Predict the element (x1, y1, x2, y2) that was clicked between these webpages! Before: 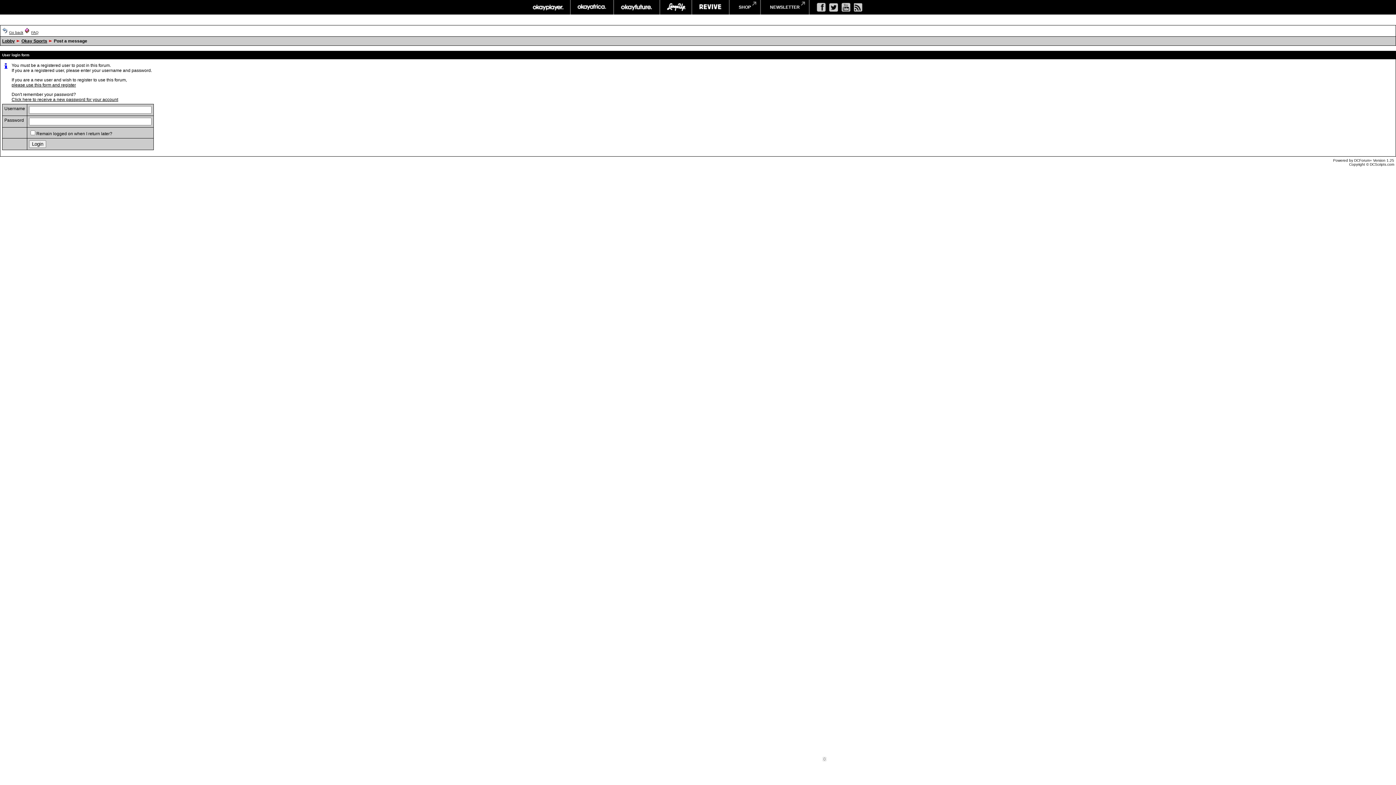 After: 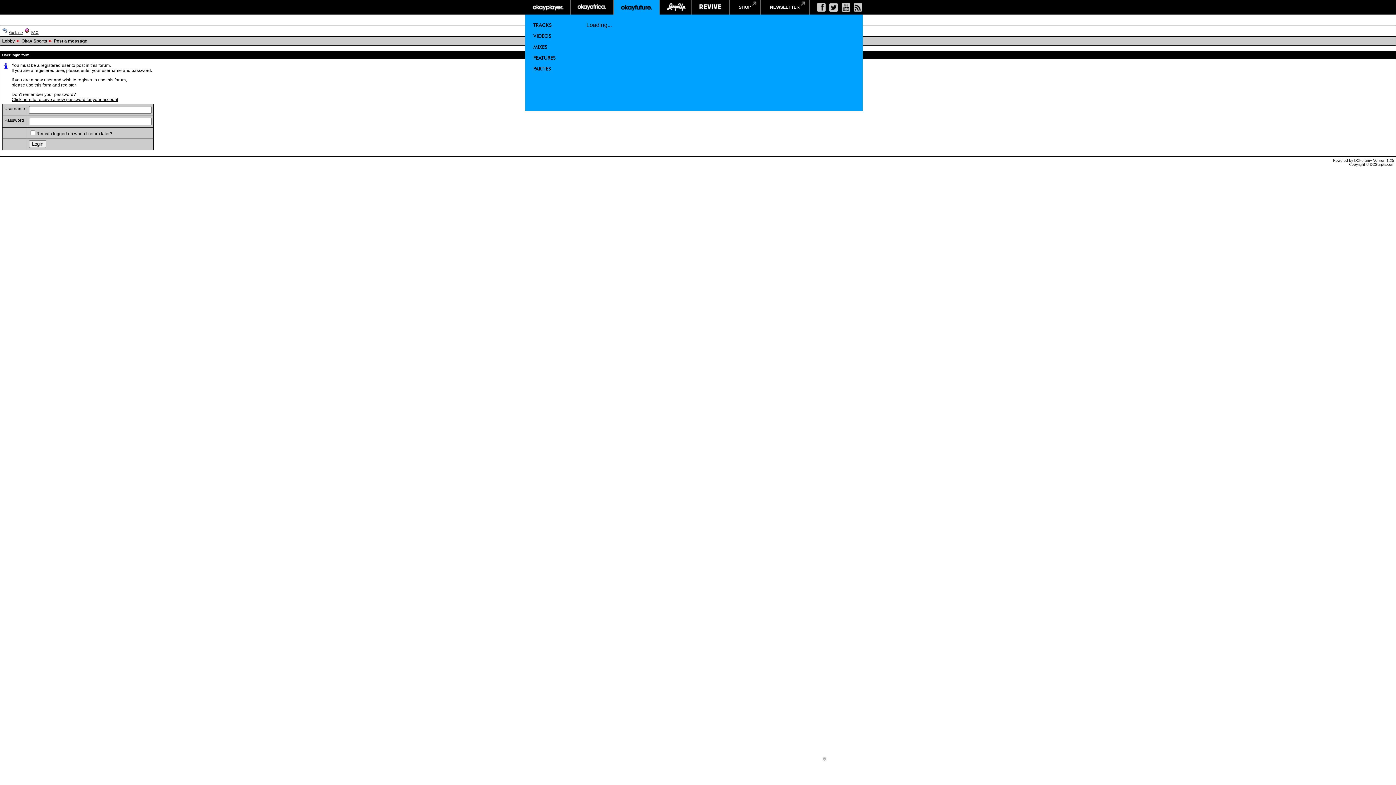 Action: label: okayfuture bbox: (614, 0, 659, 14)